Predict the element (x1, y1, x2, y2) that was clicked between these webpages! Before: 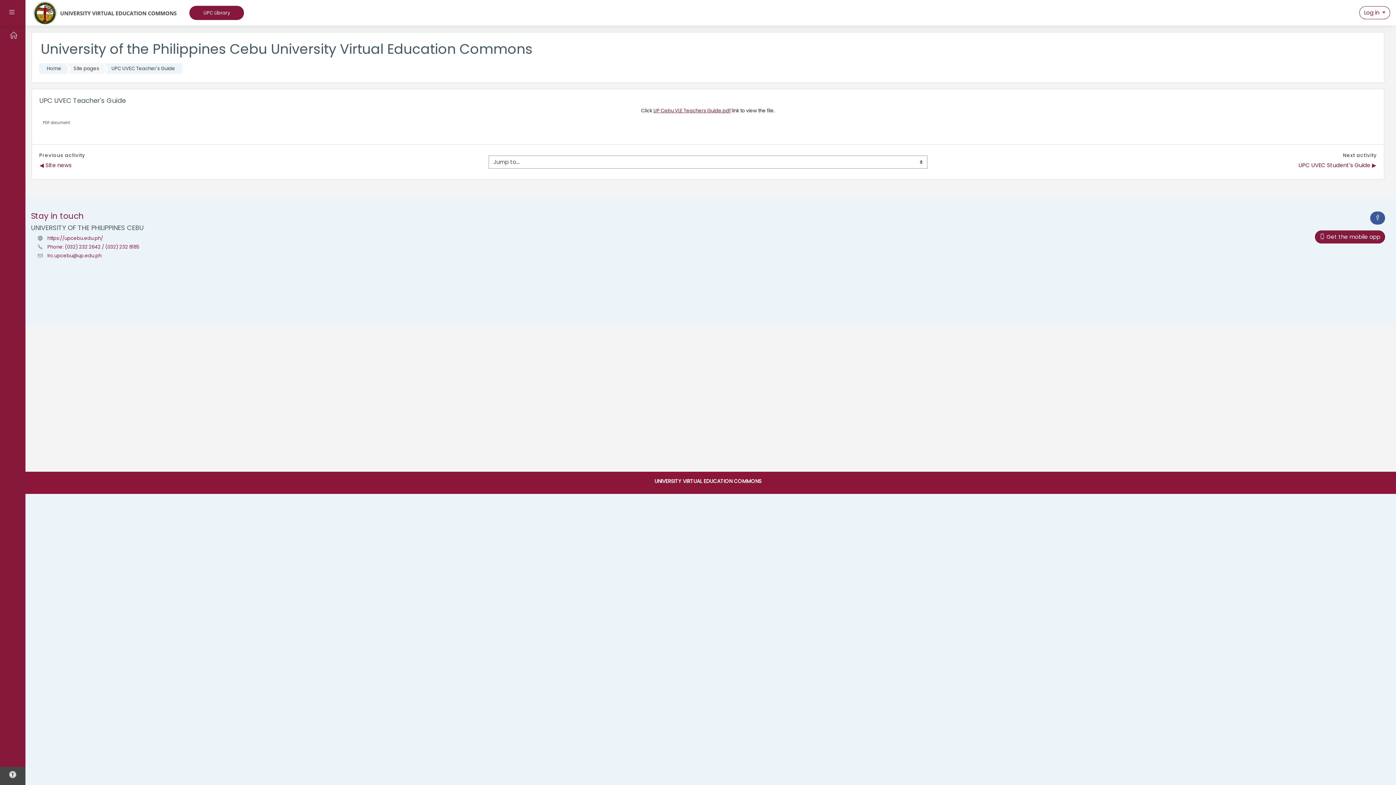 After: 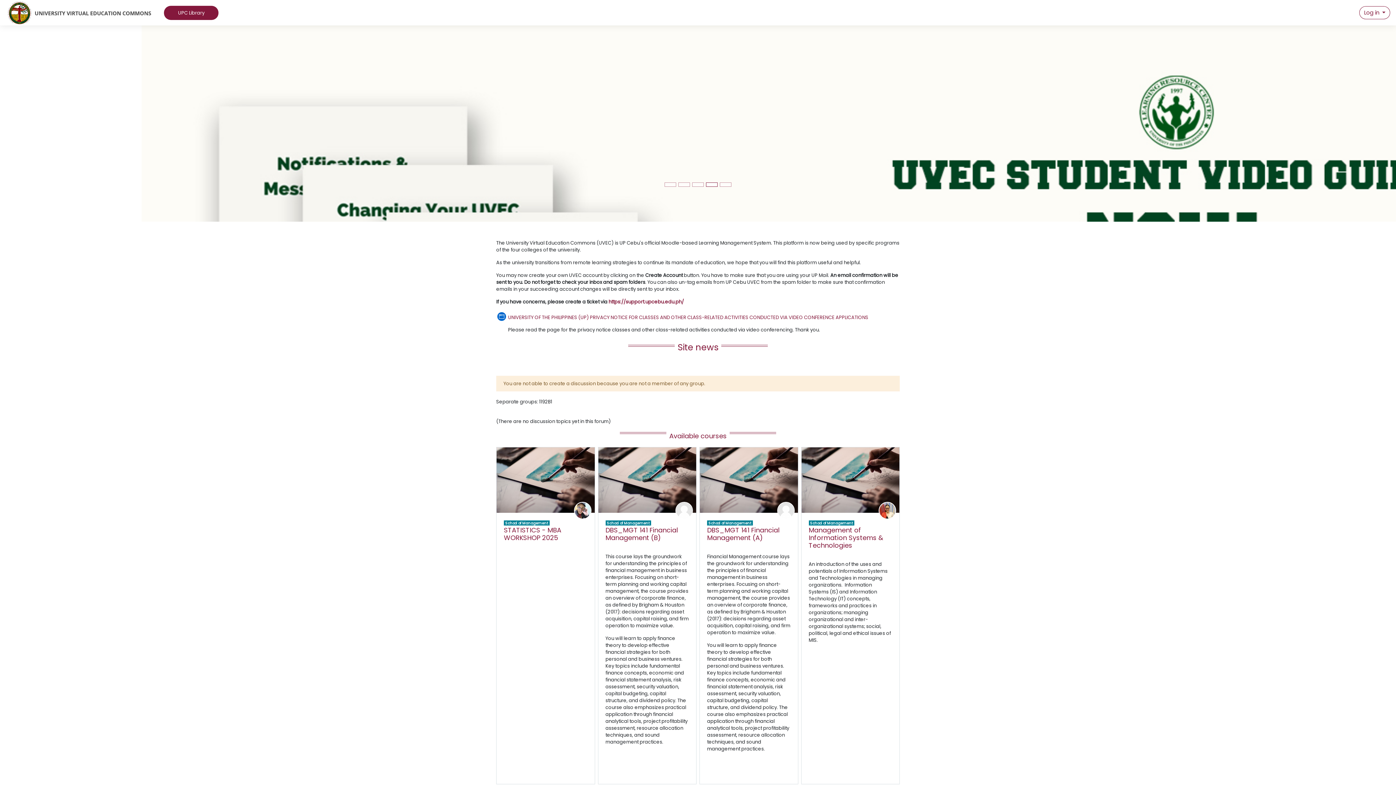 Action: bbox: (31, 0, 184, 25)